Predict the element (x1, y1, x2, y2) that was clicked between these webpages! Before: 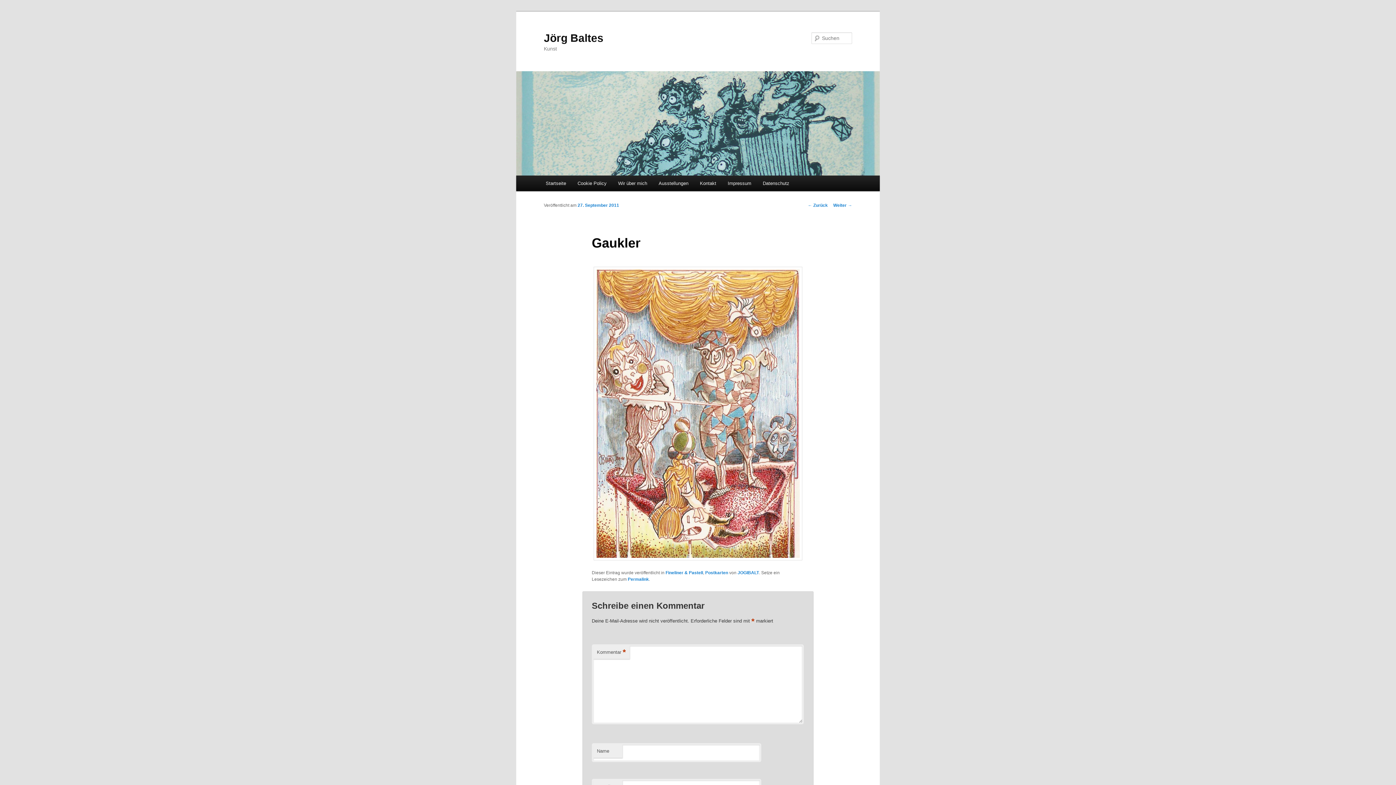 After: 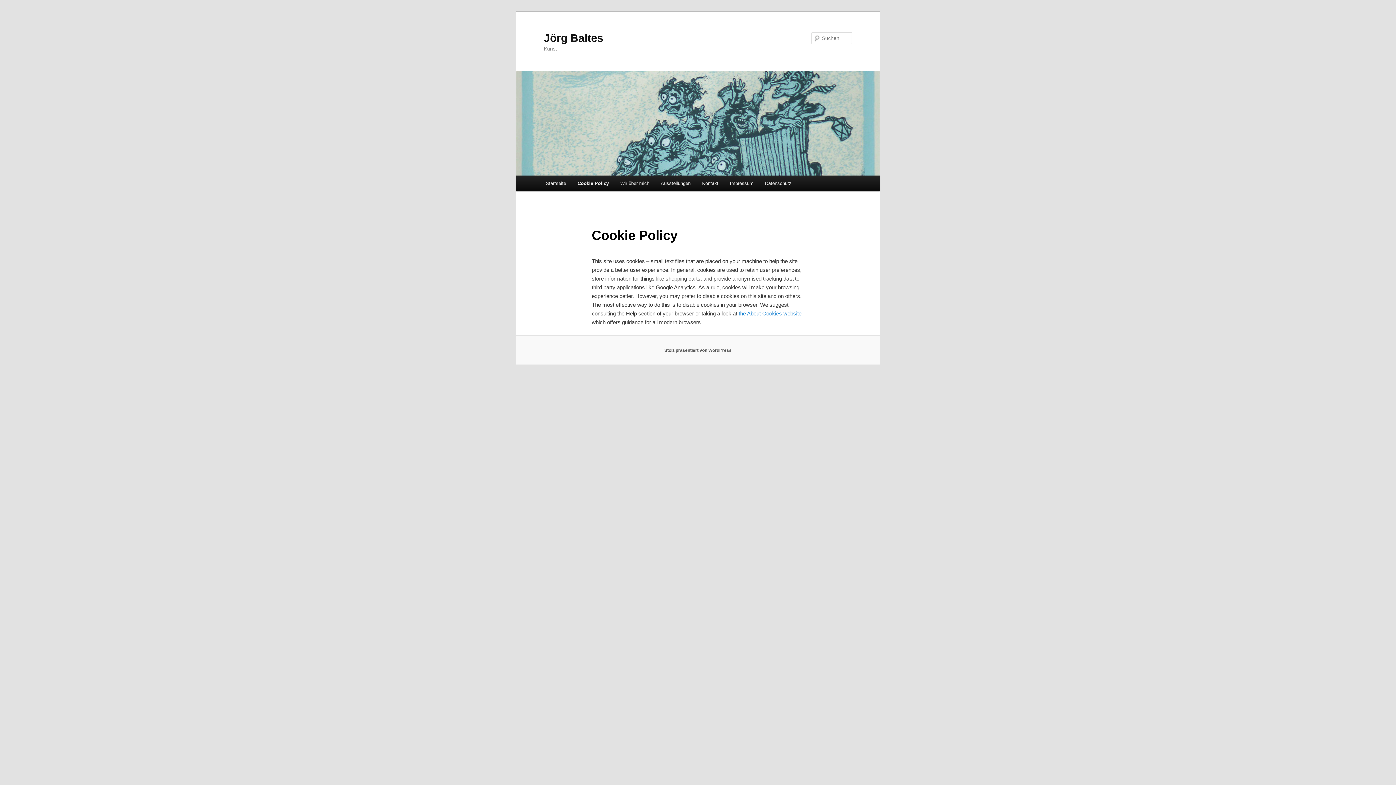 Action: bbox: (571, 175, 612, 191) label: Cookie Policy